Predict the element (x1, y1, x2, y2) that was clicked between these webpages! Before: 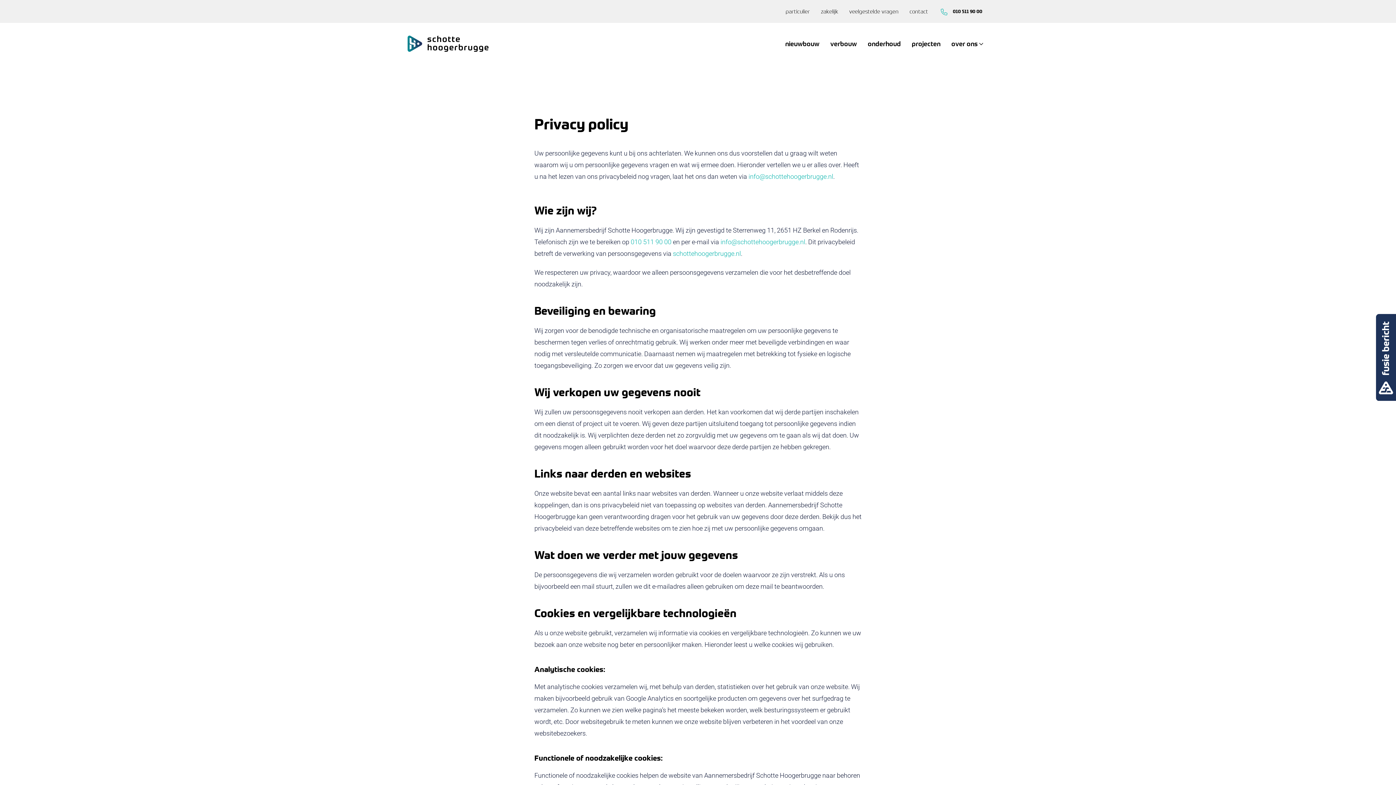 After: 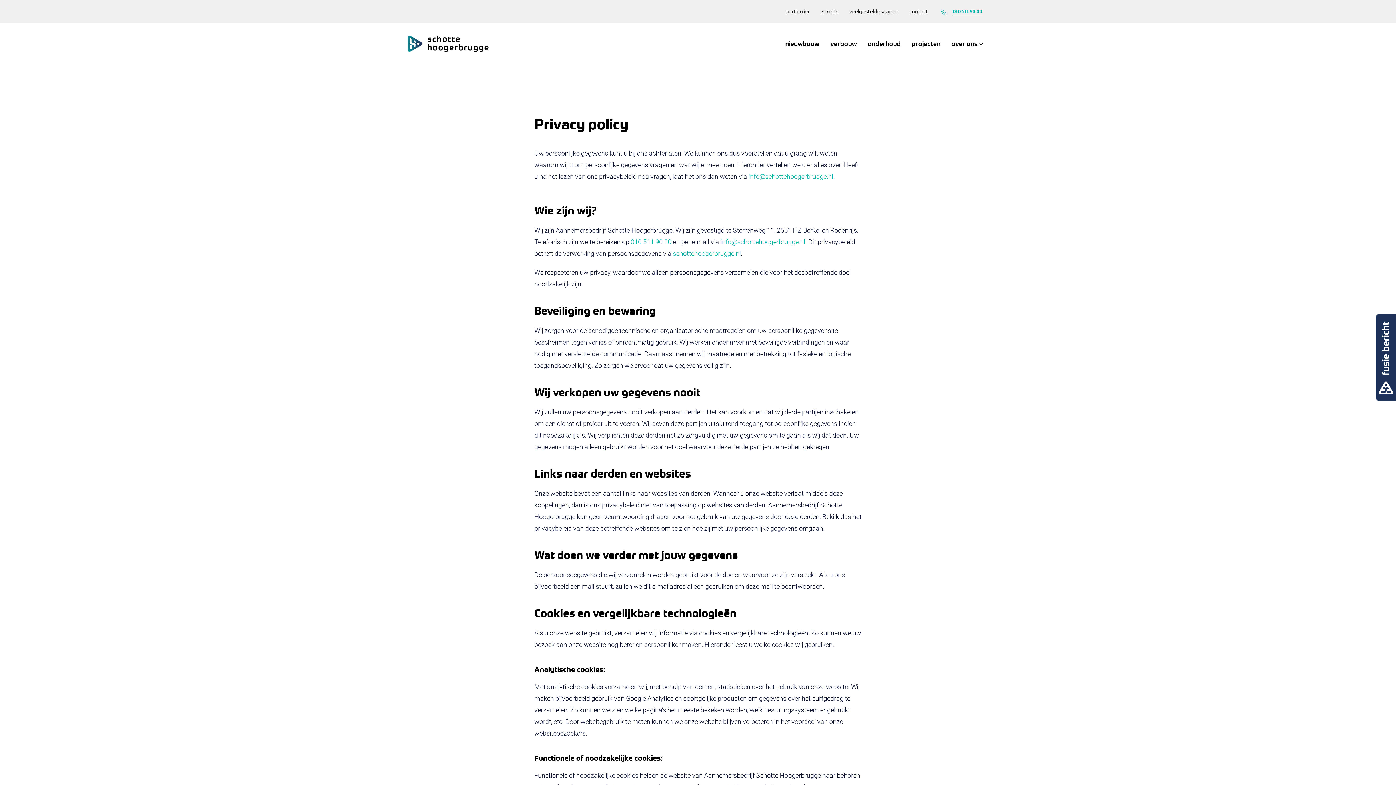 Action: label: 010 511 90 00 bbox: (953, 8, 982, 14)